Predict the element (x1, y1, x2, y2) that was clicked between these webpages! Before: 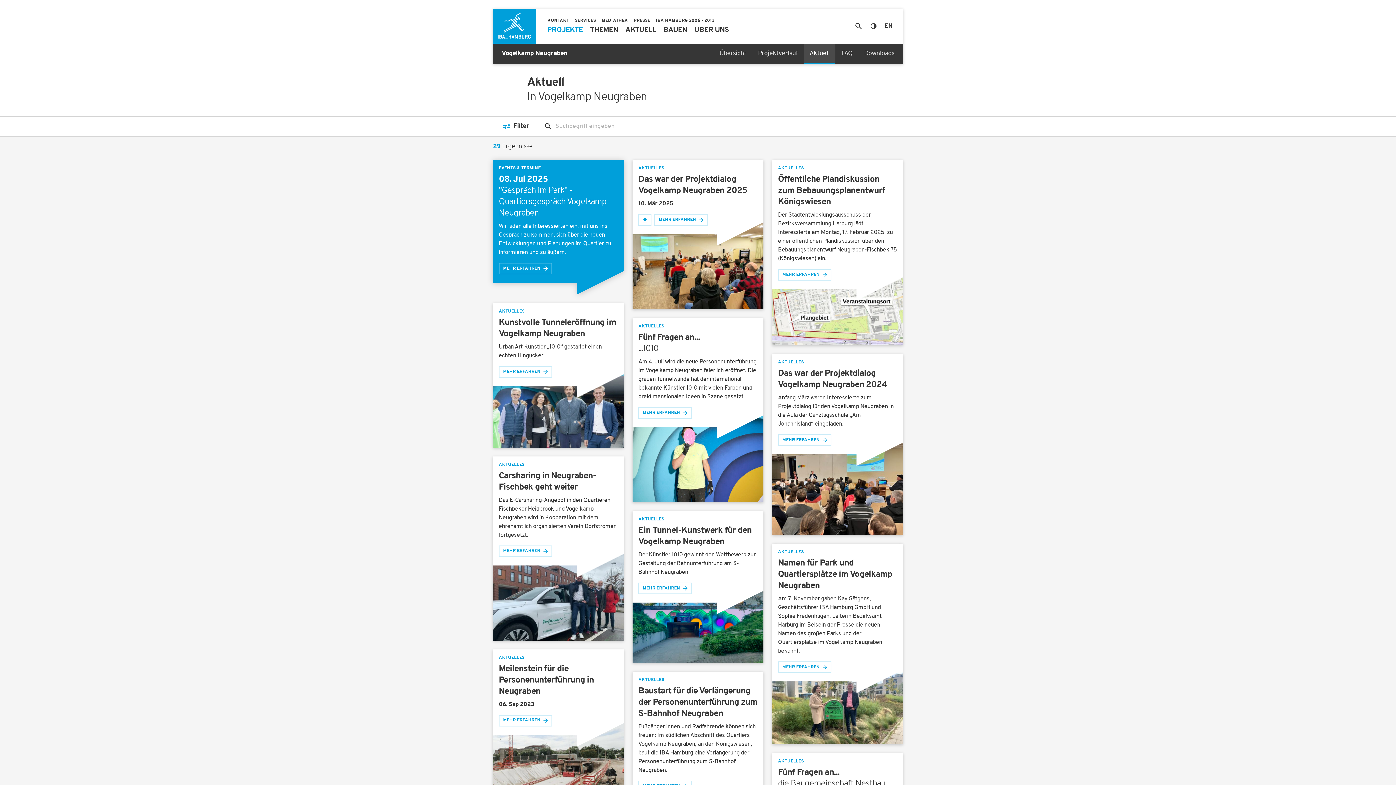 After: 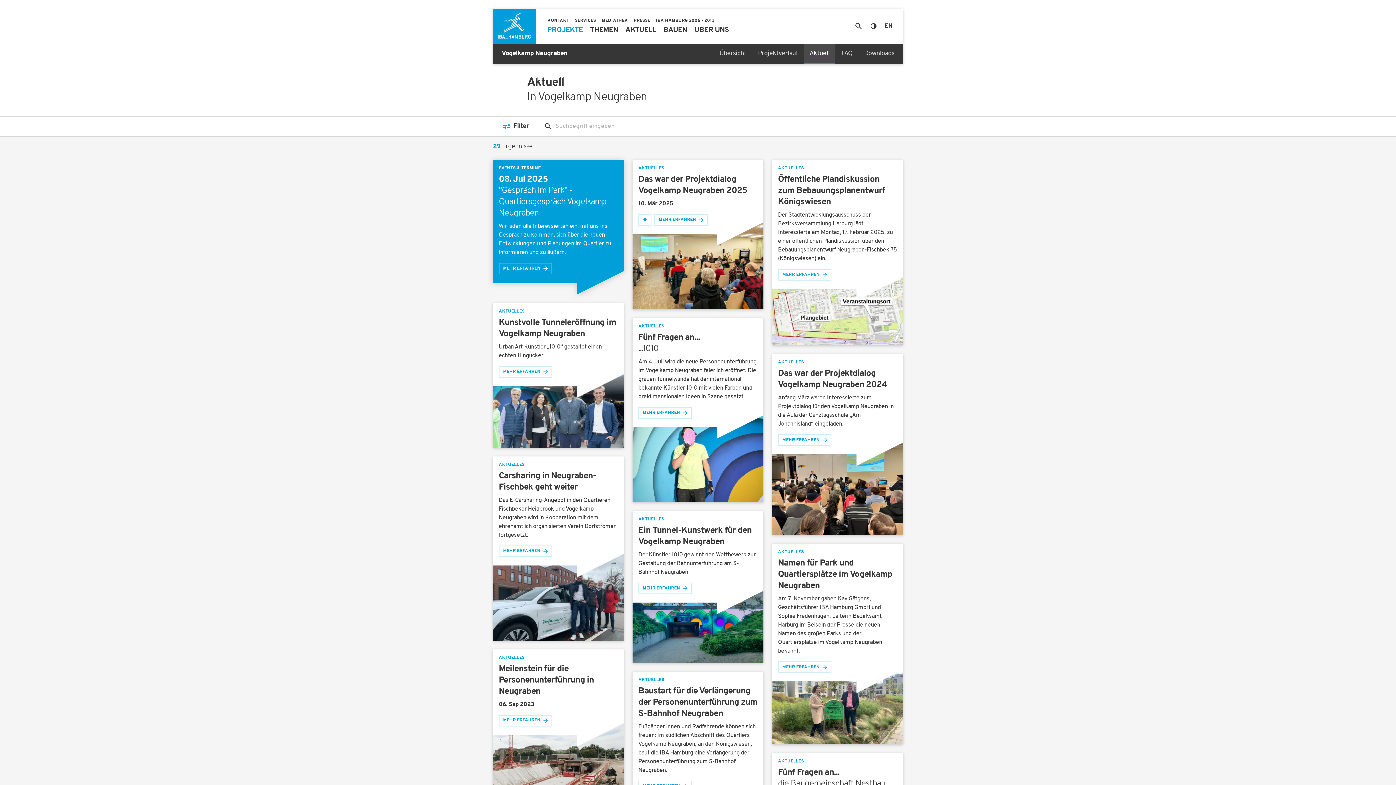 Action: label: Aktuell bbox: (803, 43, 835, 64)